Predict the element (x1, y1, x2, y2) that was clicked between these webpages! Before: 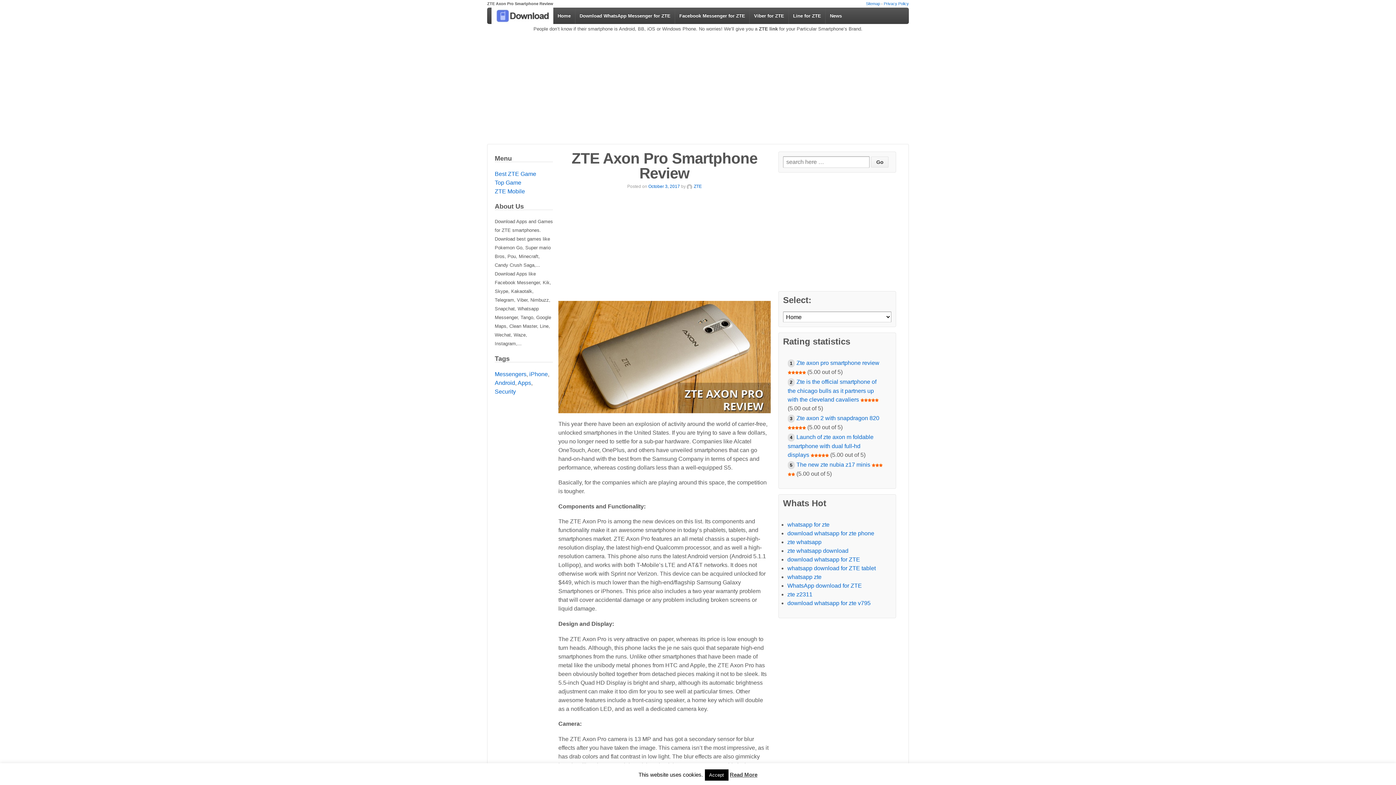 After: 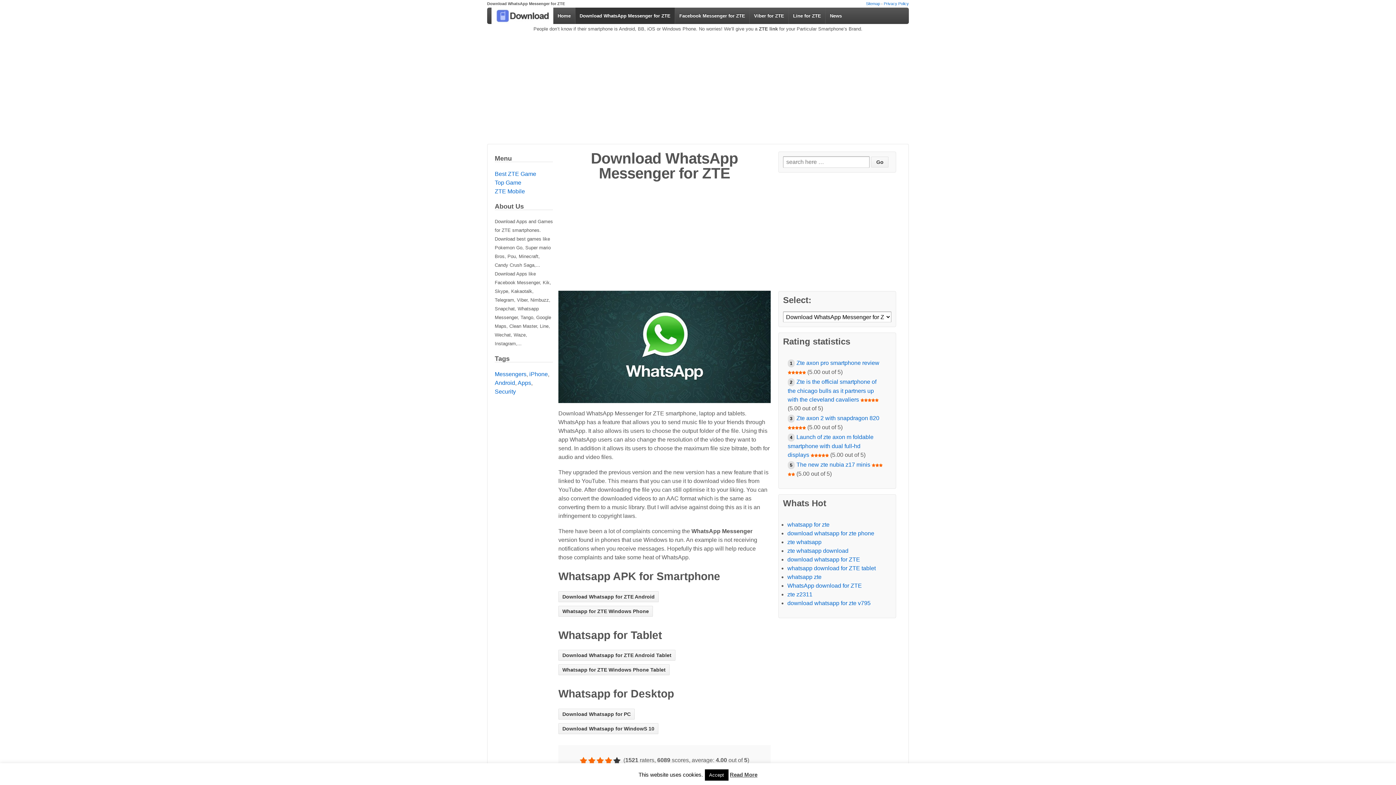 Action: bbox: (787, 574, 821, 580) label: whatsapp zte